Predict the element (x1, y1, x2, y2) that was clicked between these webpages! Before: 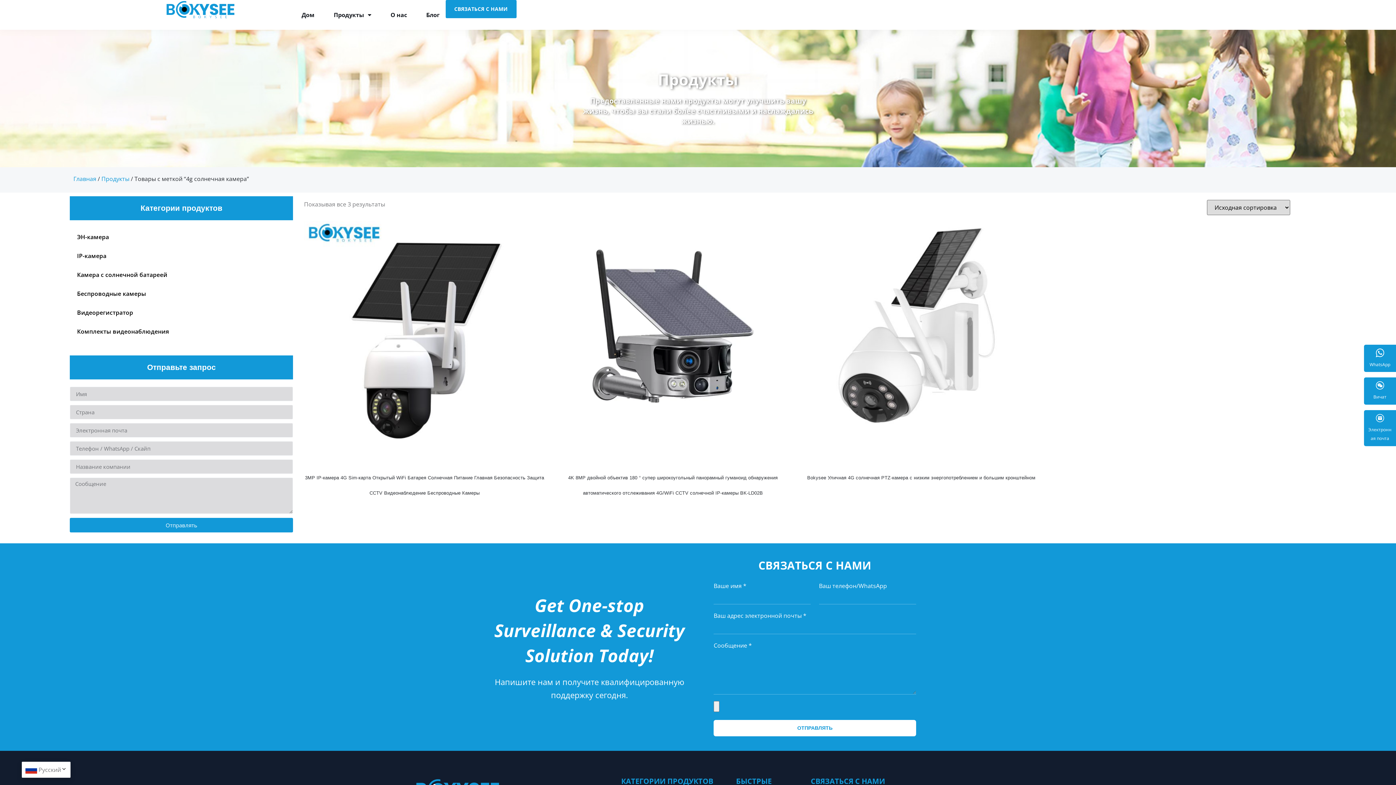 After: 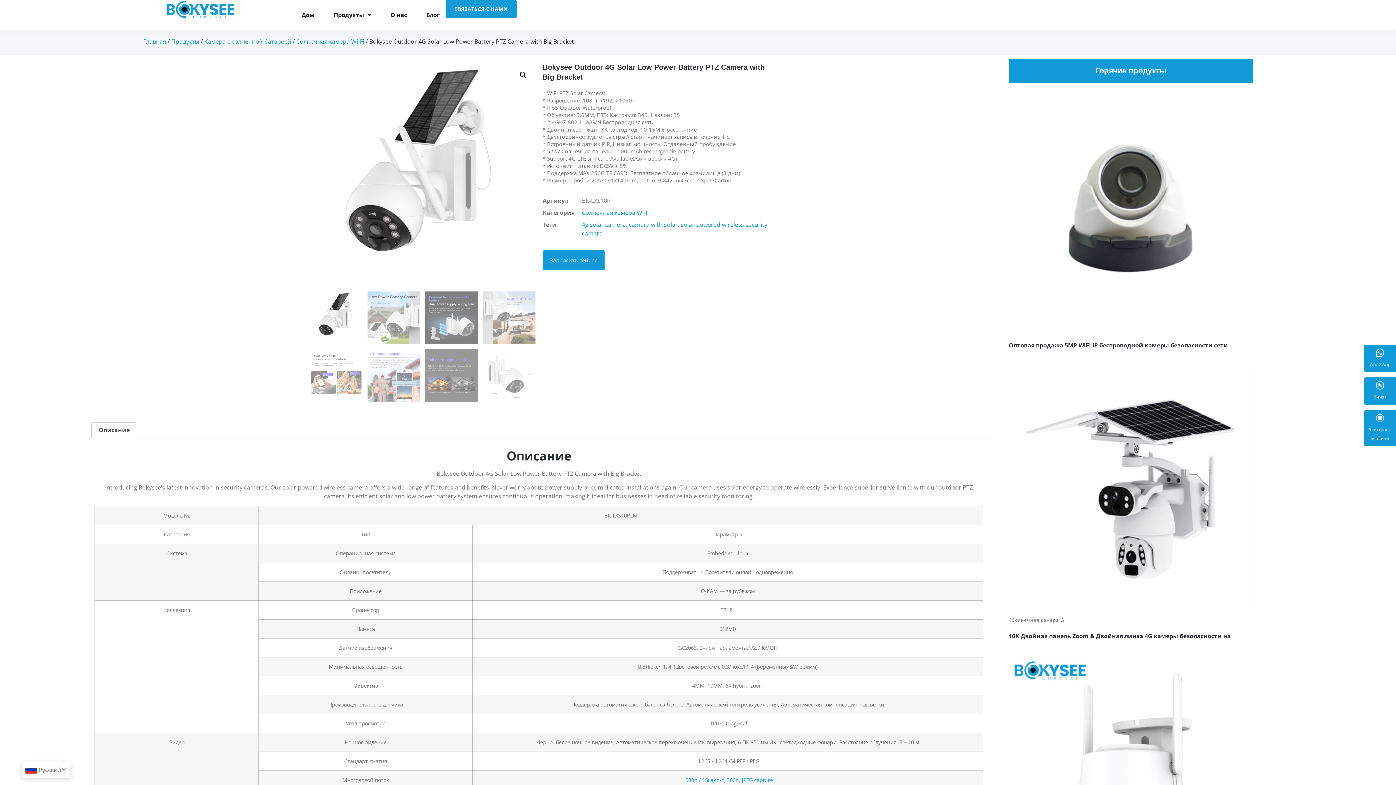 Action: label: Bokysee Уличная 4G солнечная PTZ-камера с низким энергопотреблением и большим кронштейном bbox: (800, 221, 1042, 485)